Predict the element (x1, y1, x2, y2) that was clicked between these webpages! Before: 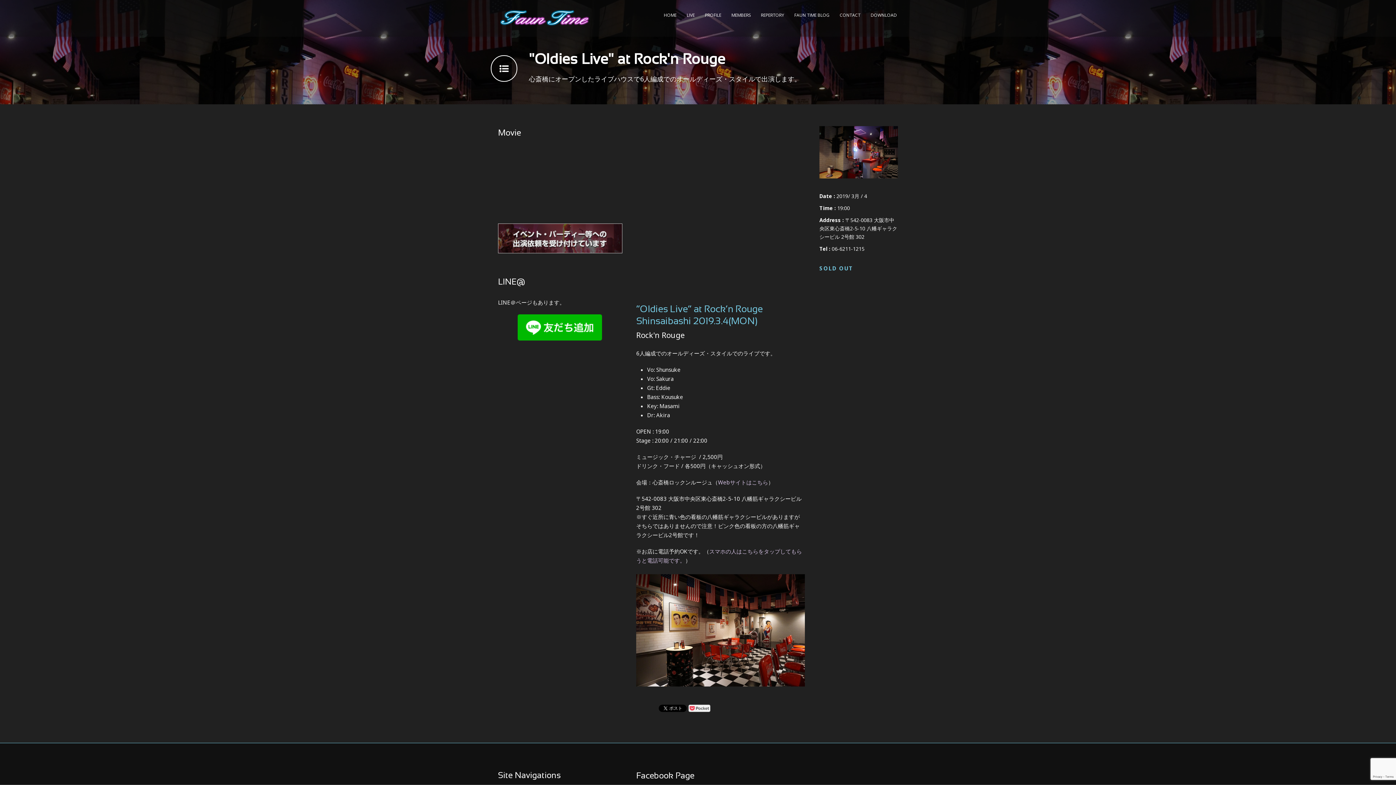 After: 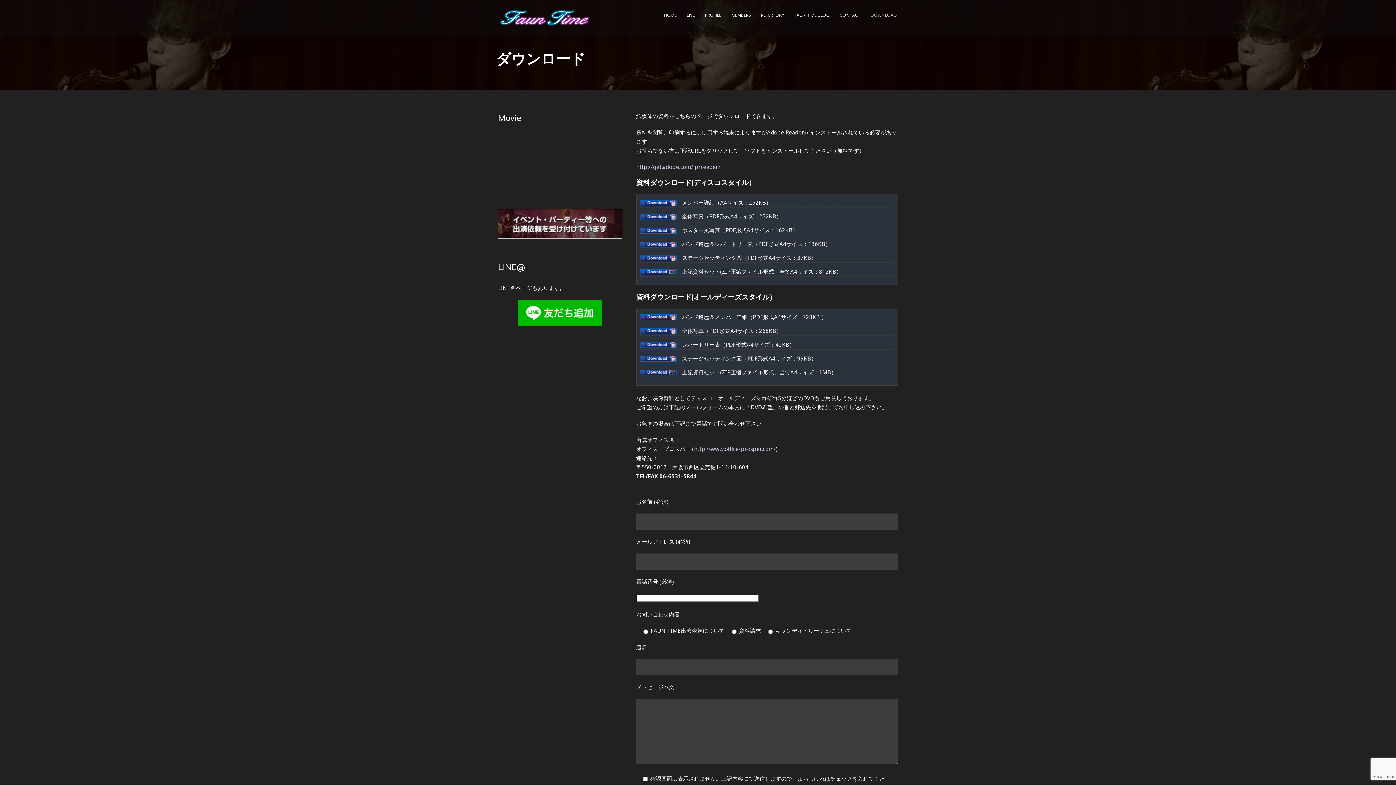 Action: bbox: (869, 8, 898, 29) label: DOWNLOAD